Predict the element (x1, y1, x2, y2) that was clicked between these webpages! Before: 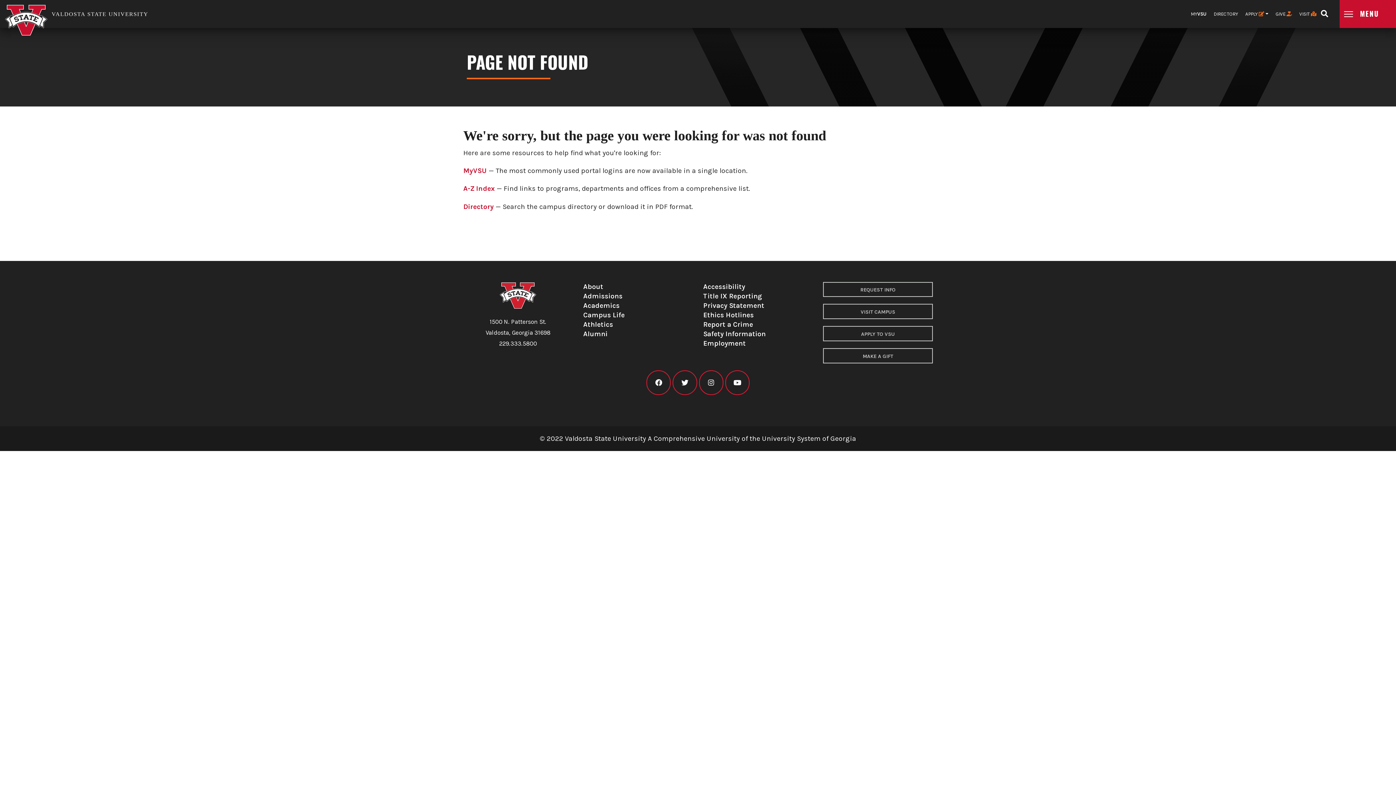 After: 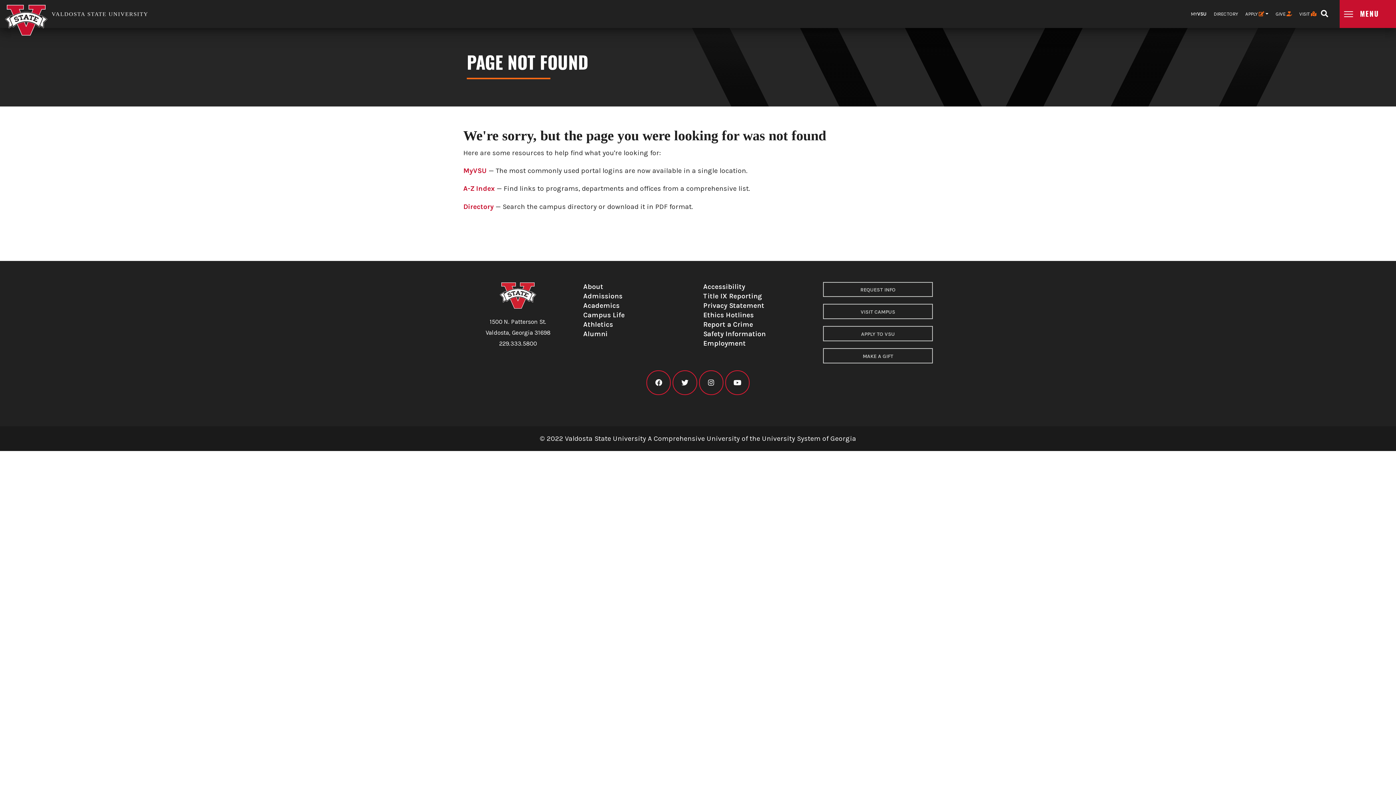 Action: label: Report a Crime bbox: (703, 320, 753, 327)